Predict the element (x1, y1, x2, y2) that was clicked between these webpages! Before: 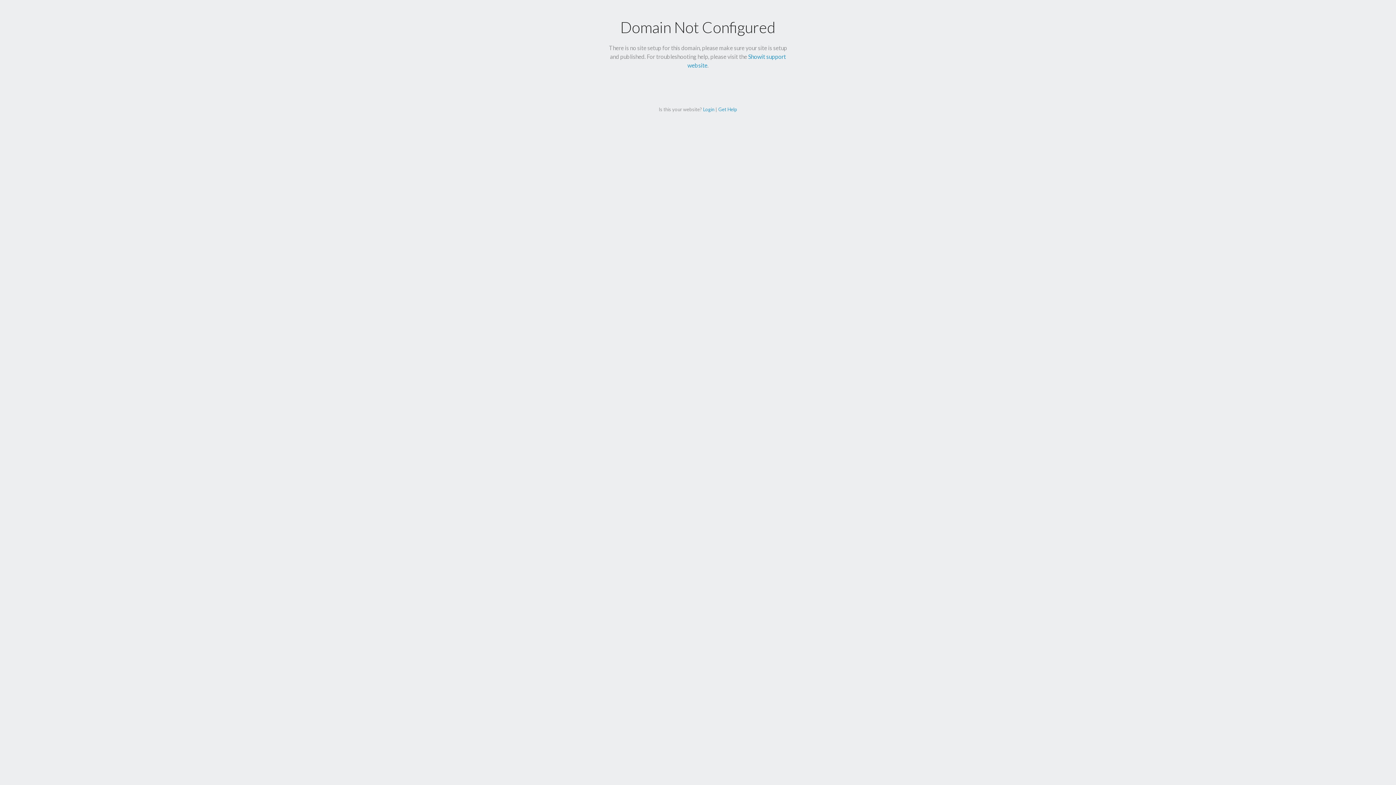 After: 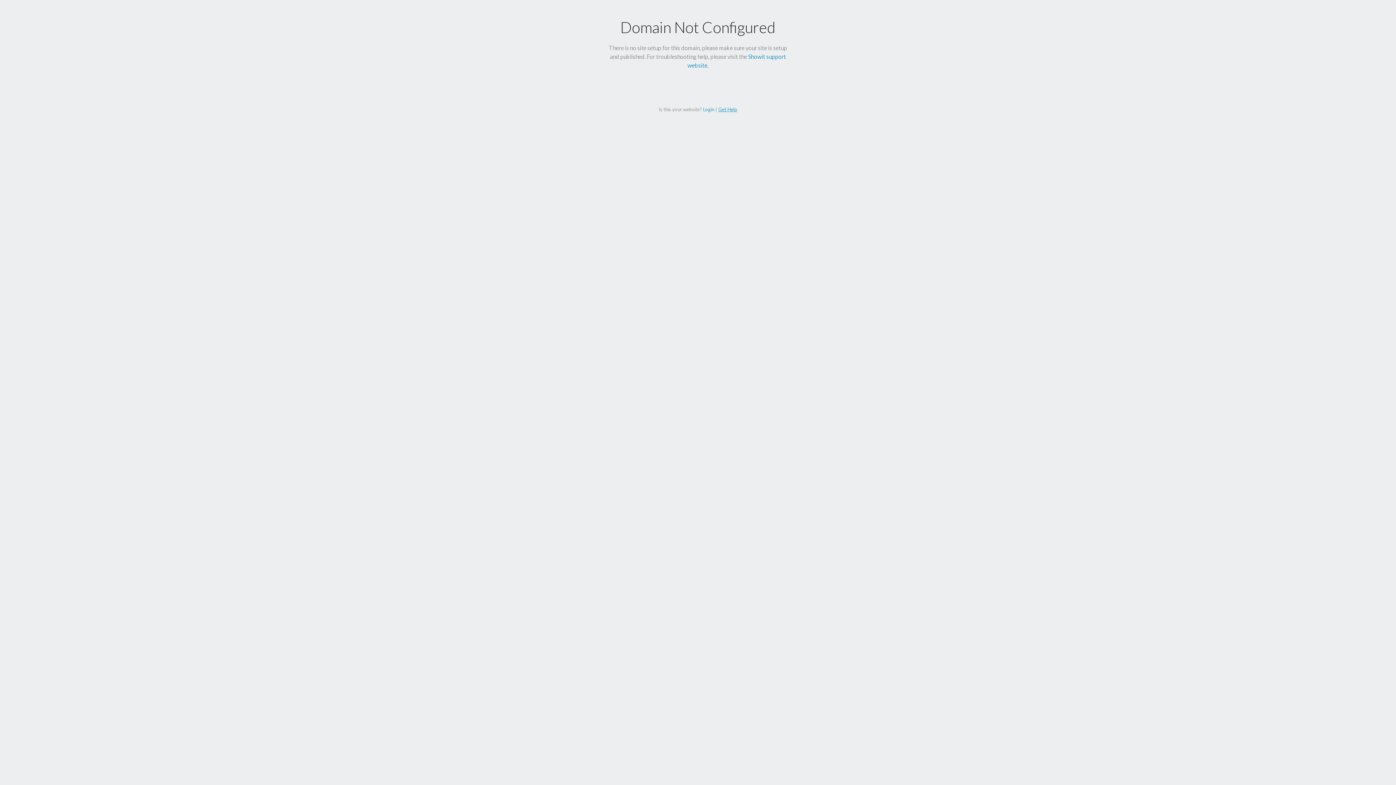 Action: label: Get Help bbox: (718, 106, 737, 112)